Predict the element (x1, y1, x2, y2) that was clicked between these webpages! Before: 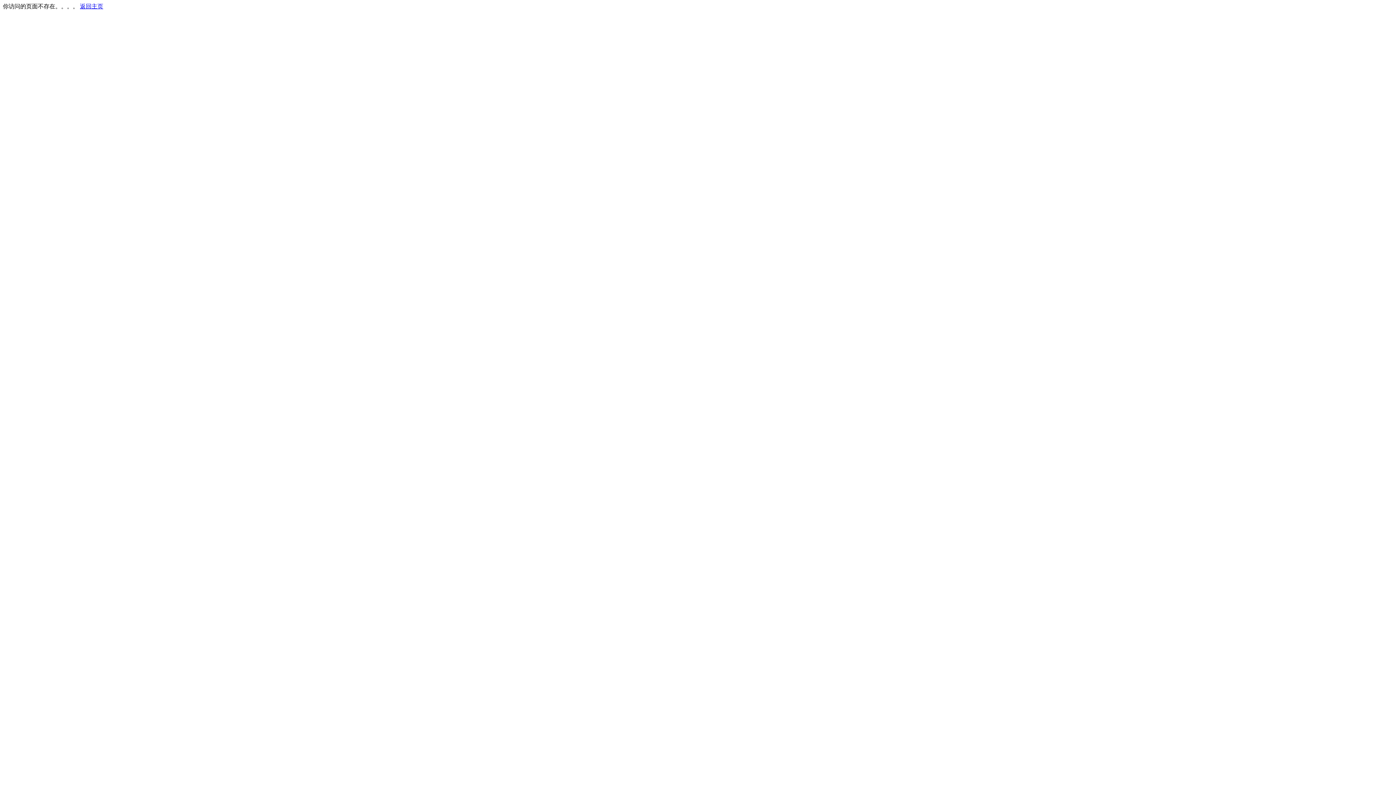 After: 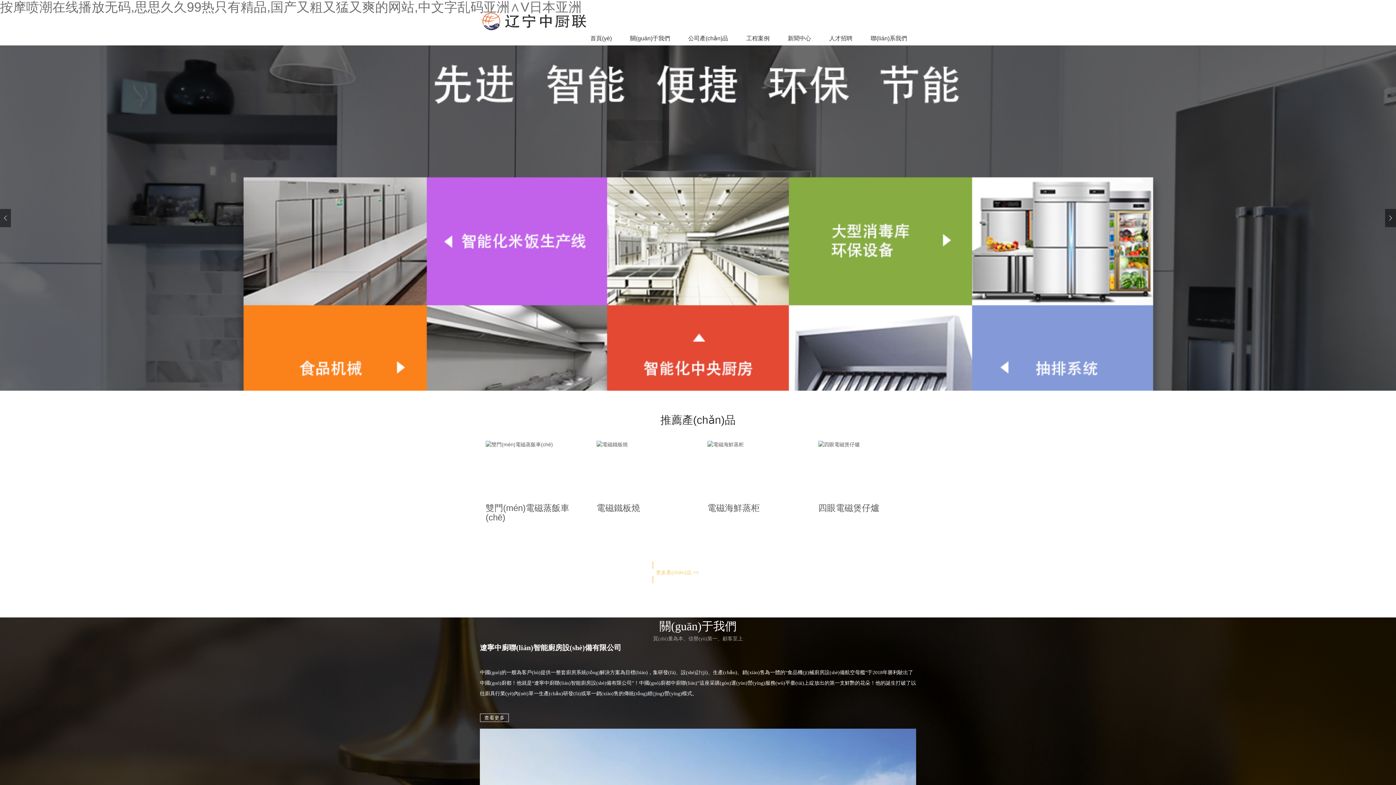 Action: label: 返回主页 bbox: (80, 3, 103, 9)